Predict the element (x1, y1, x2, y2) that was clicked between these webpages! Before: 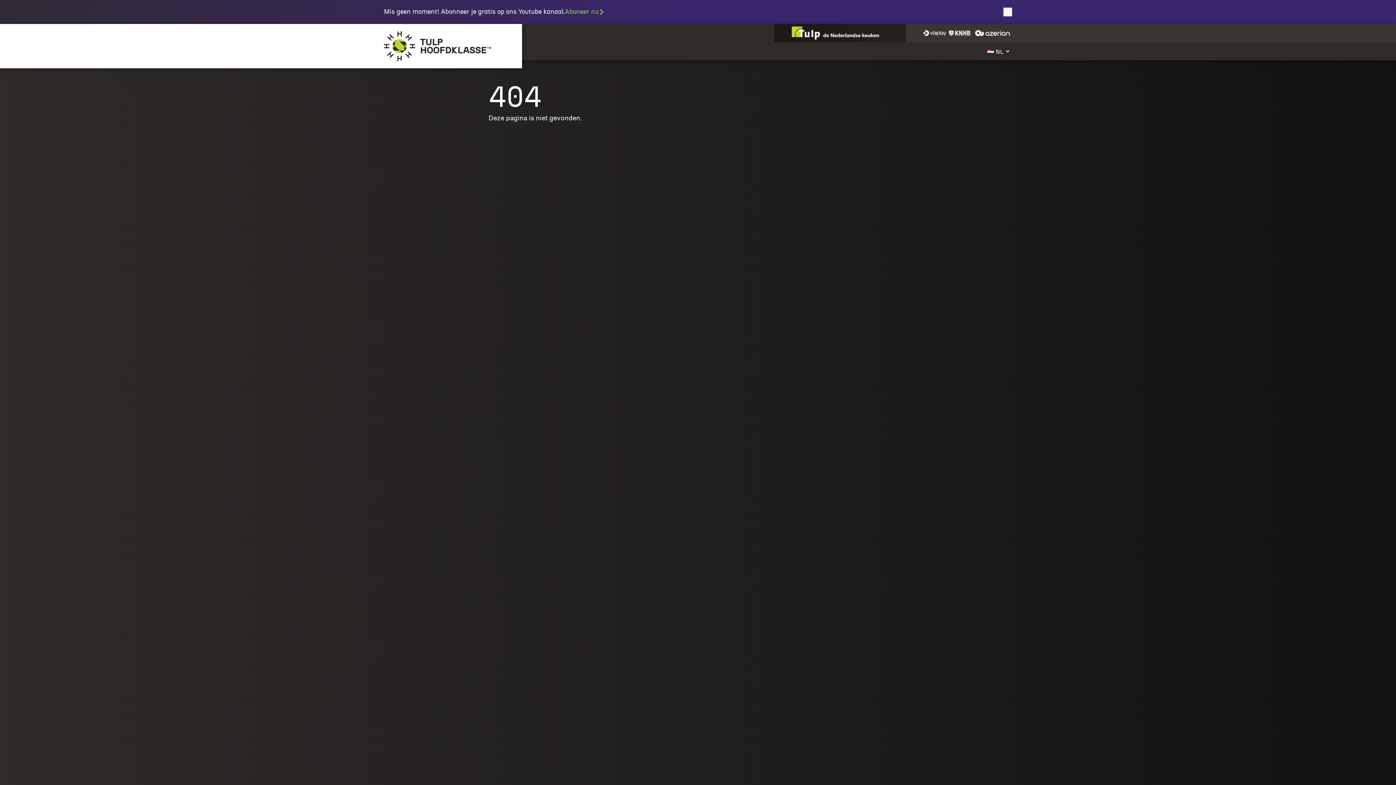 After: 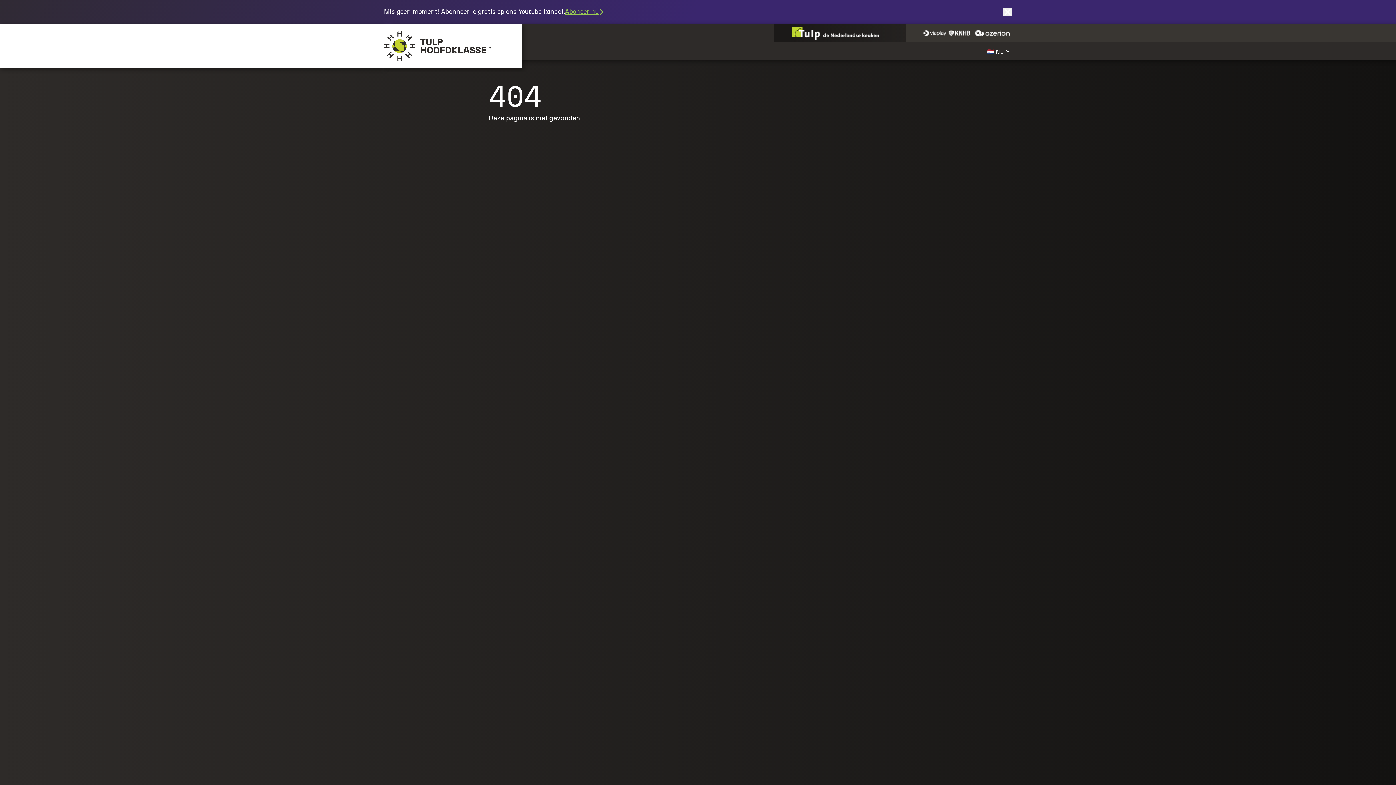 Action: label: Aboneer nu bbox: (565, 5, 604, 18)